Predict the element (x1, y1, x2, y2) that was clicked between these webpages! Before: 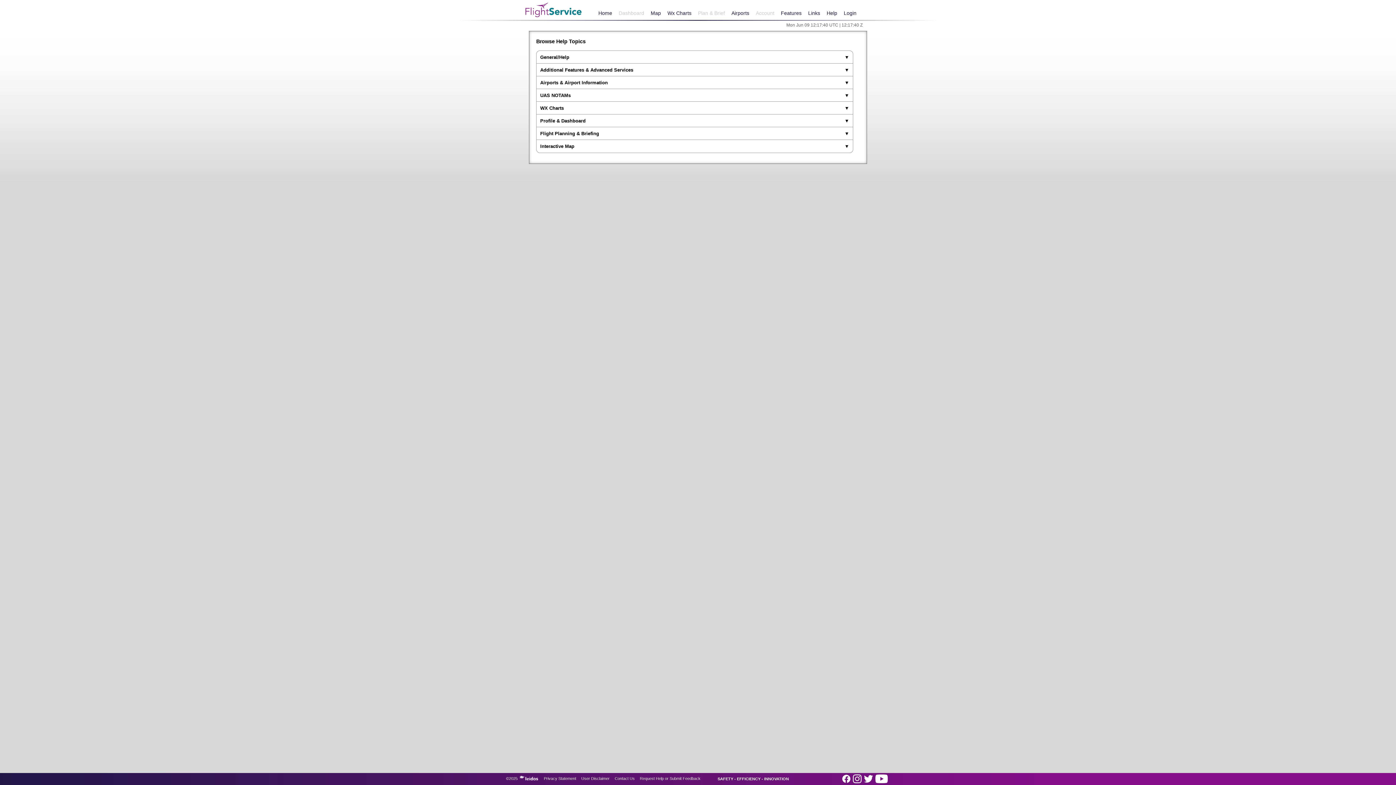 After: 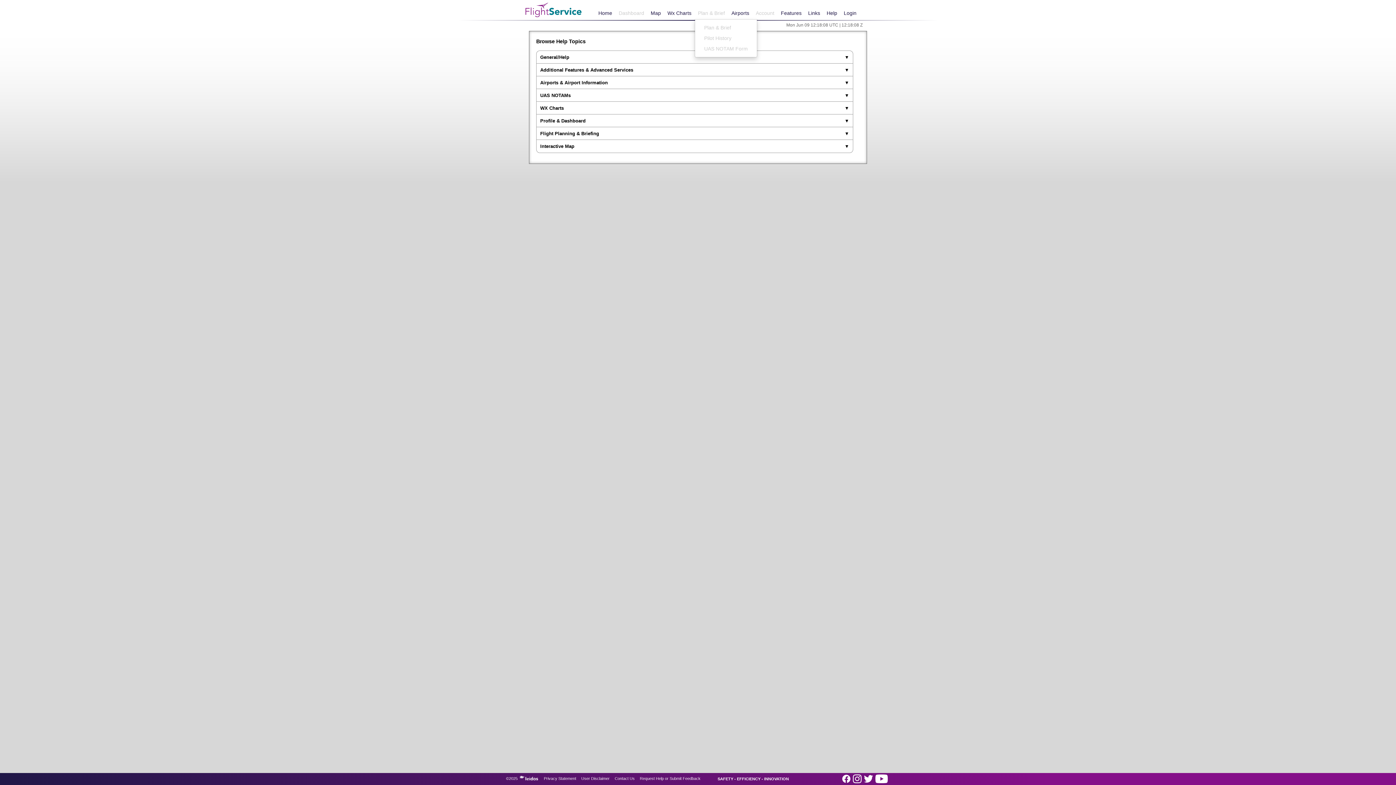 Action: label: Plan & Brief bbox: (694, 7, 728, 19)